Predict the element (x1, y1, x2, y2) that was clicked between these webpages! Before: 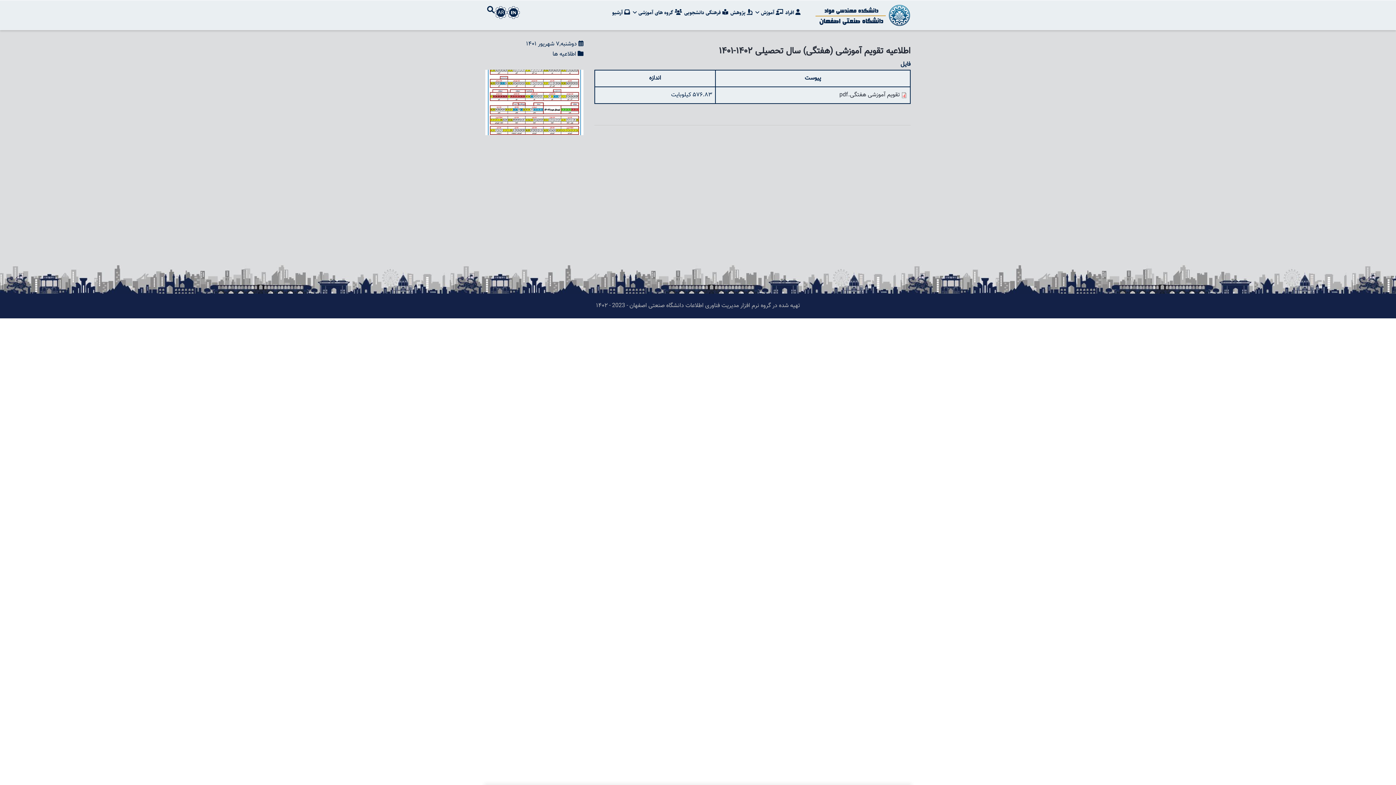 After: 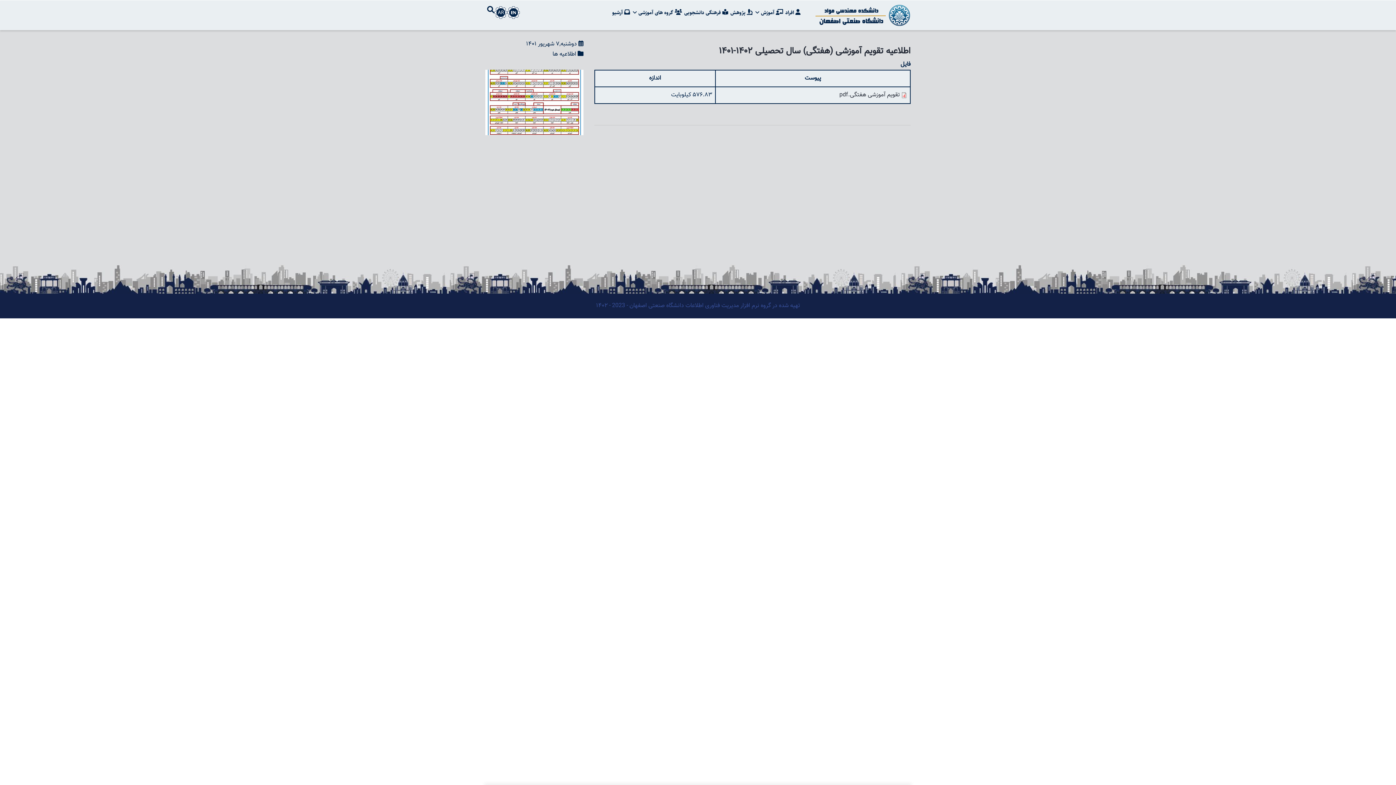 Action: label: تهیه شده در گروه نرم افزار مدیریت فناوری اطلاعات دانشگاه صنعتی اصفهان - 2023 - ۱۴۰۲ bbox: (596, 301, 800, 310)